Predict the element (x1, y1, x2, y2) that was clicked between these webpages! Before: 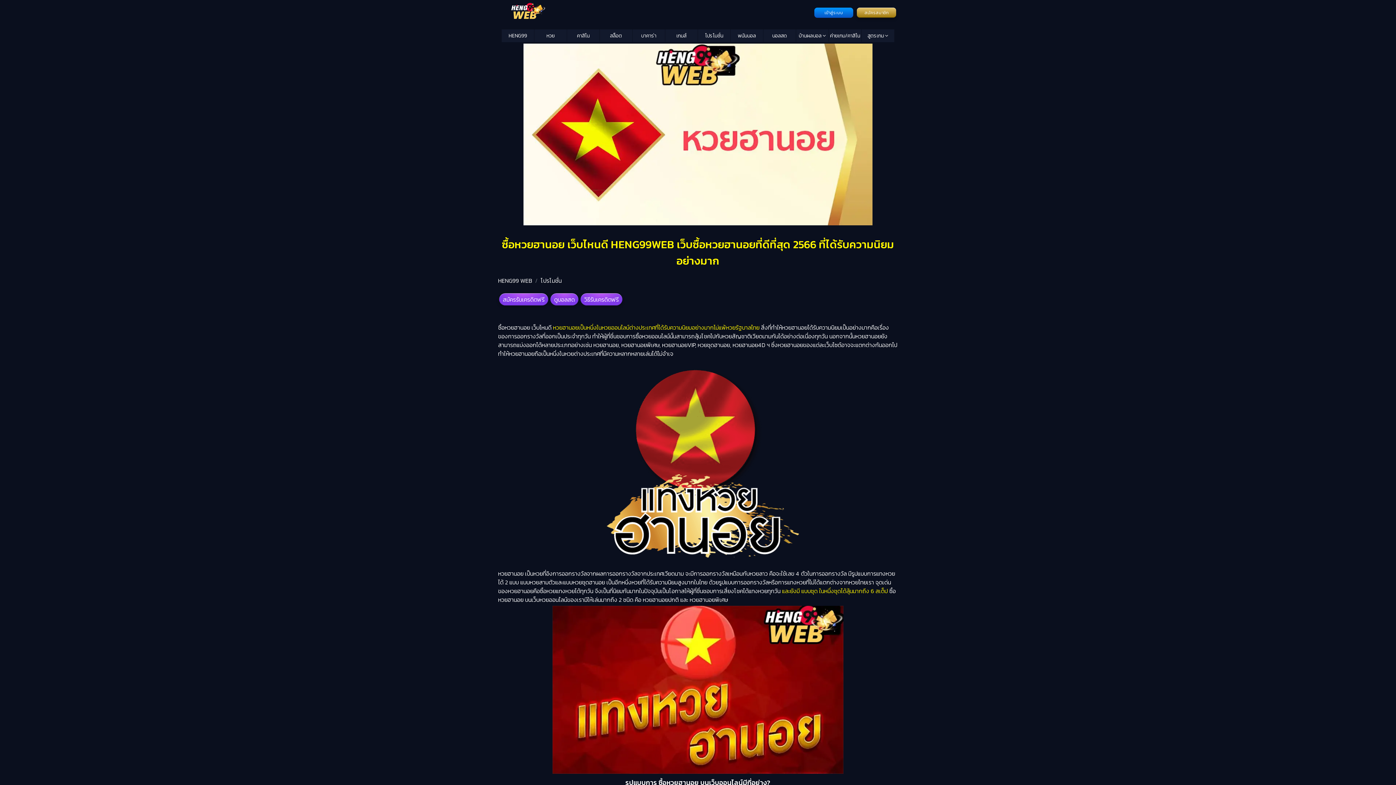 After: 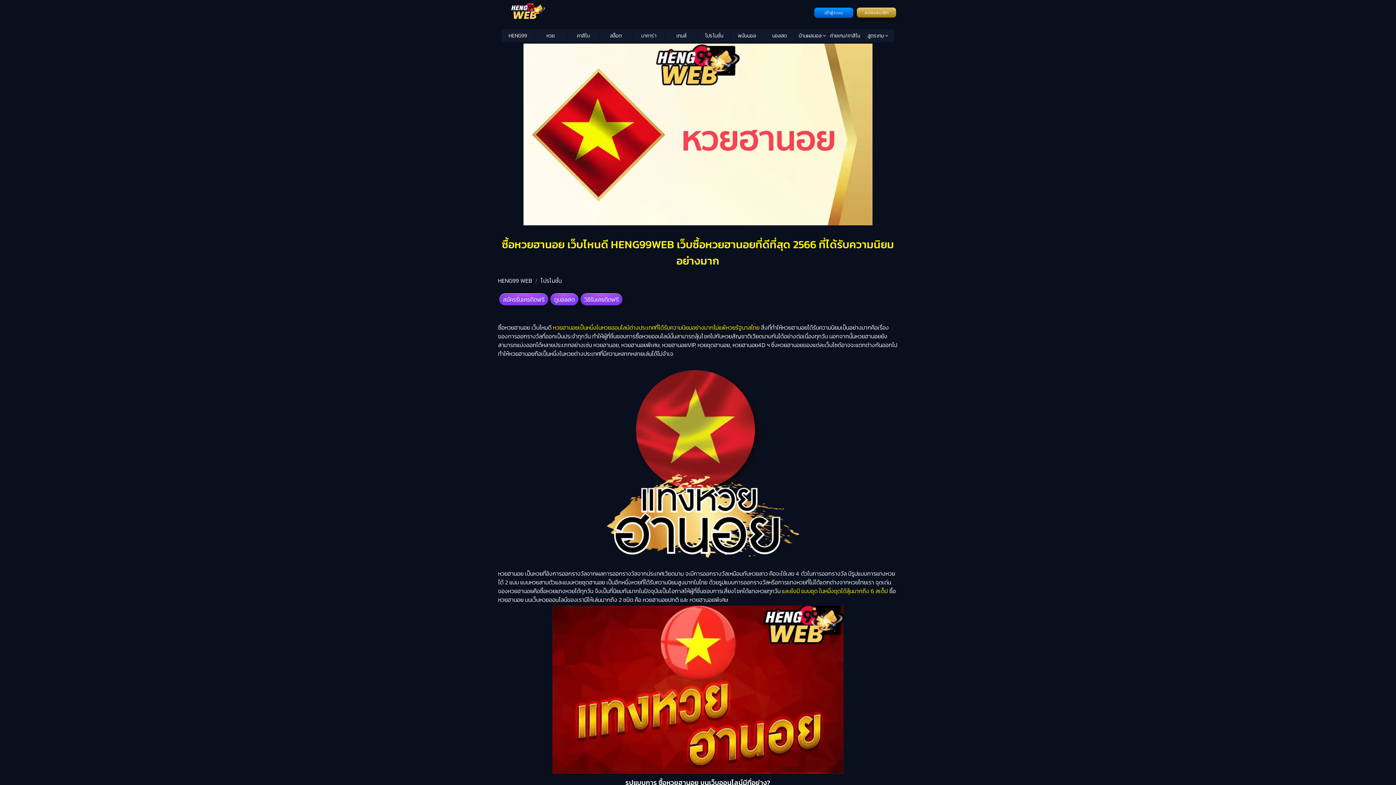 Action: label: สมัครรับเครดิตฟรี bbox: (499, 293, 548, 305)